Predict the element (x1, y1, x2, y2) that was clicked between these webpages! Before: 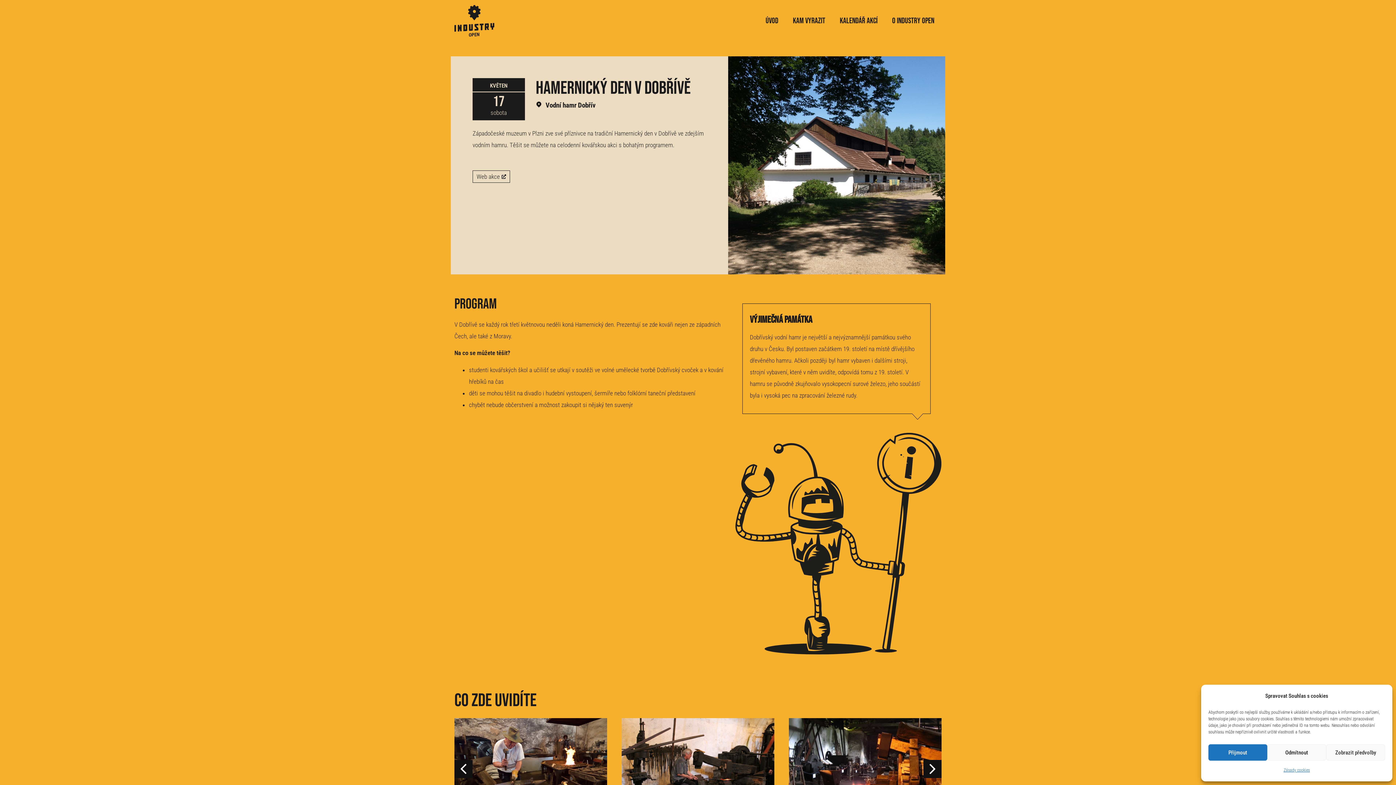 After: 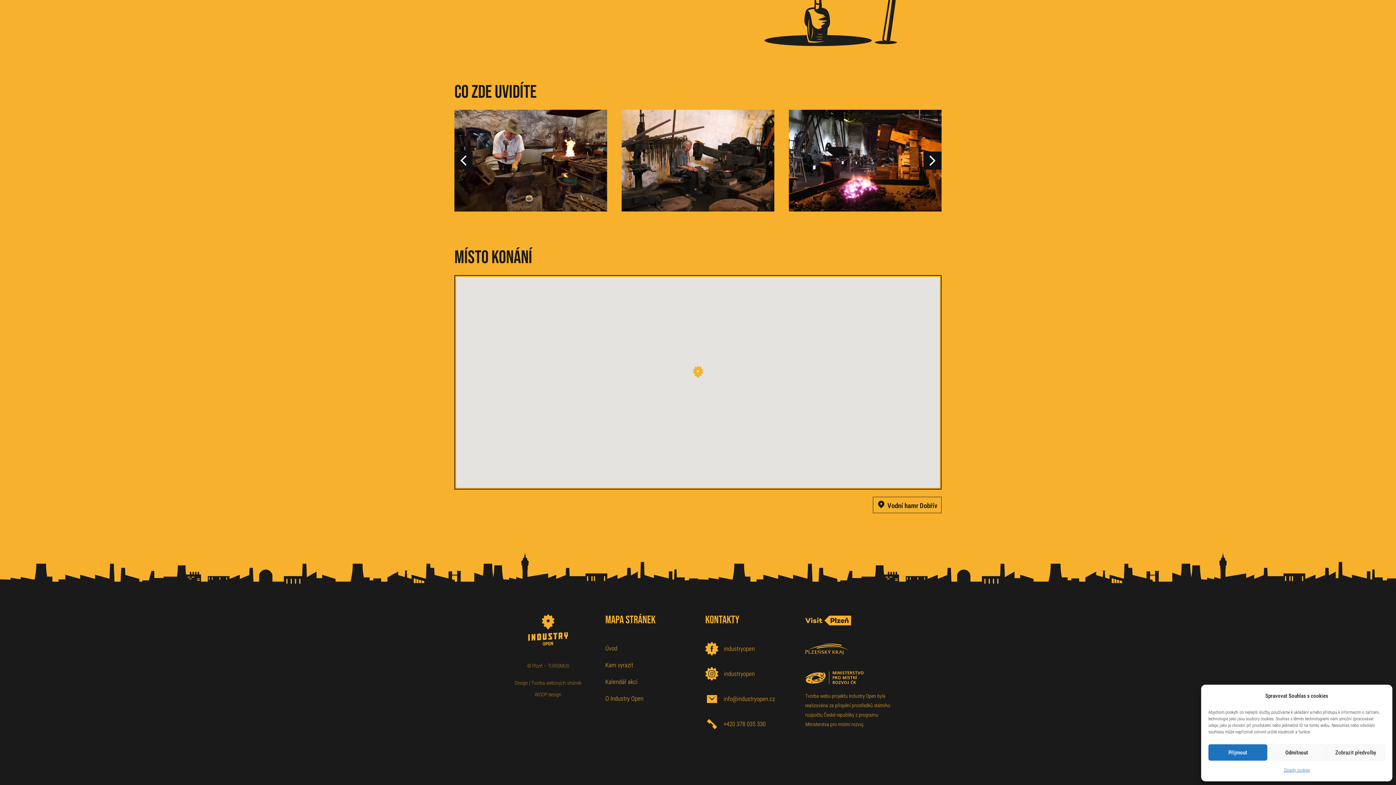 Action: label: Vodní hamr Dobřív bbox: (545, 101, 595, 109)